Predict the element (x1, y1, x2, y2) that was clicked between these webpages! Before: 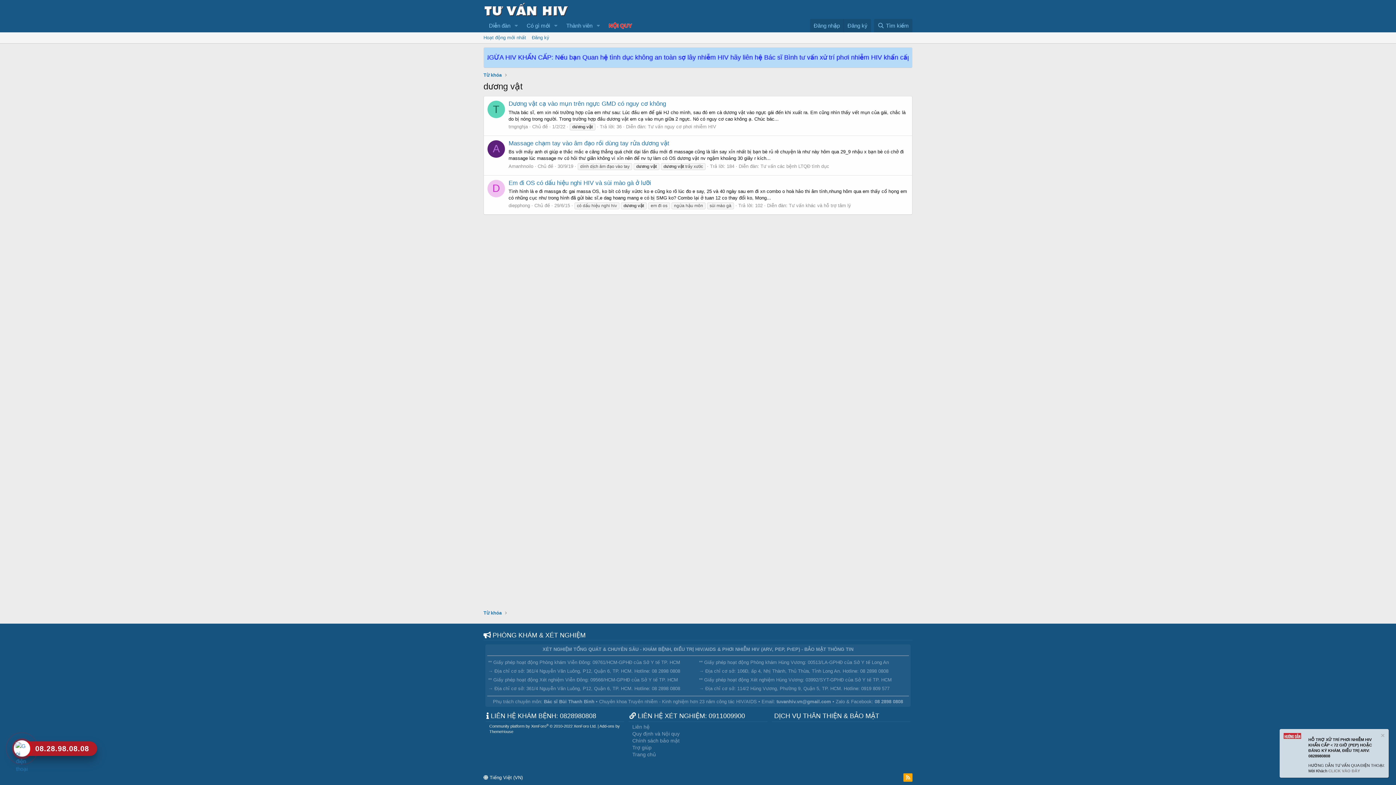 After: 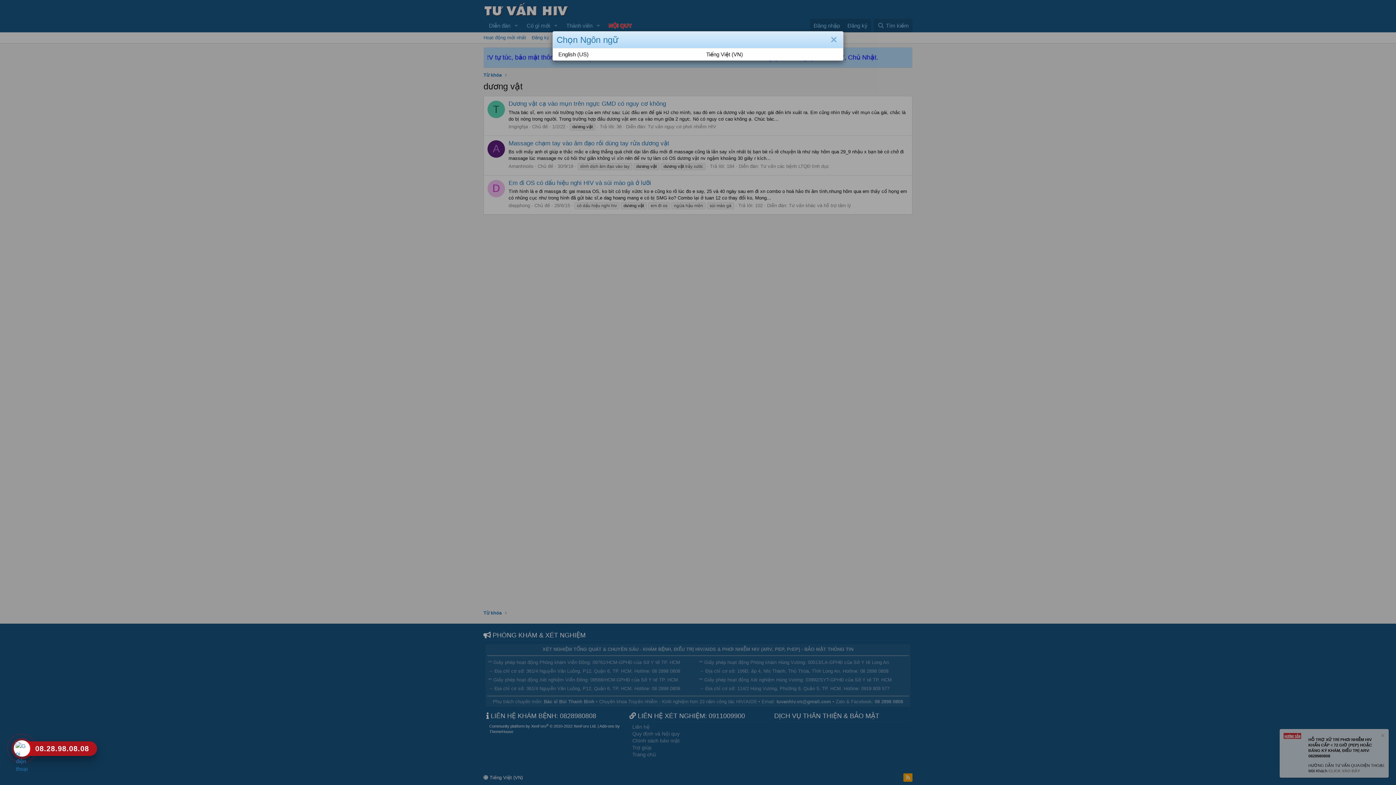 Action: label:  Tiếng Việt (VN) bbox: (483, 775, 522, 780)